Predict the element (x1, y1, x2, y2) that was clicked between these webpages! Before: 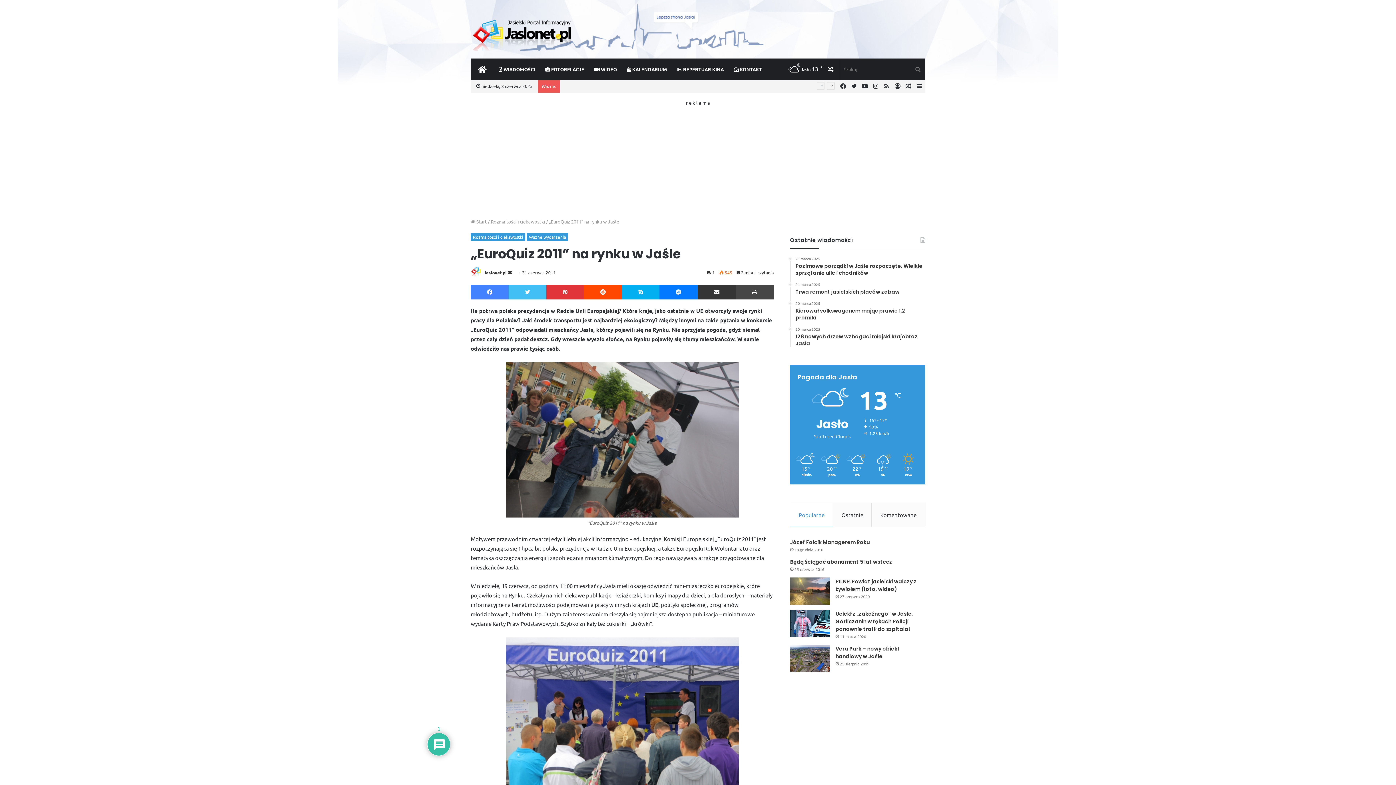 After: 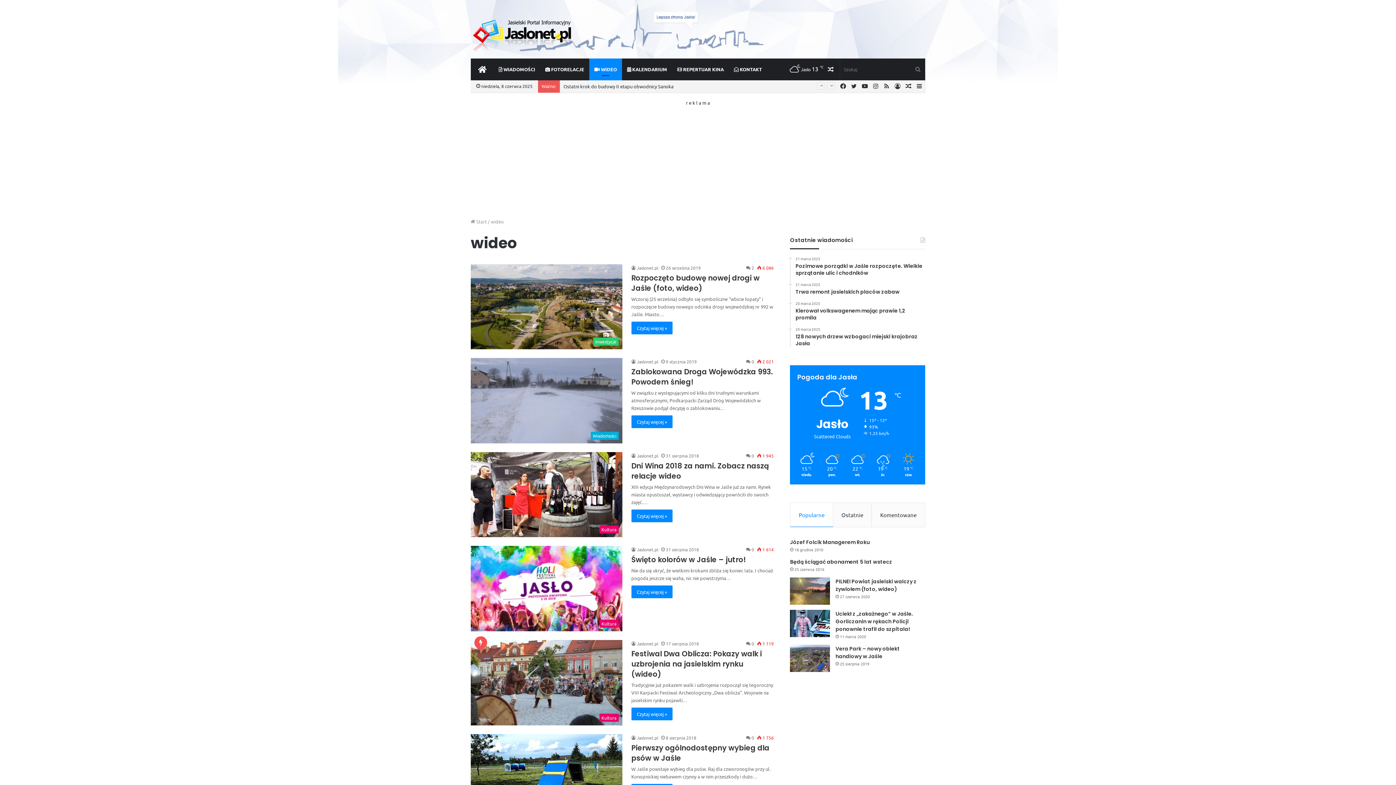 Action: bbox: (589, 58, 622, 80) label:  WIDEO